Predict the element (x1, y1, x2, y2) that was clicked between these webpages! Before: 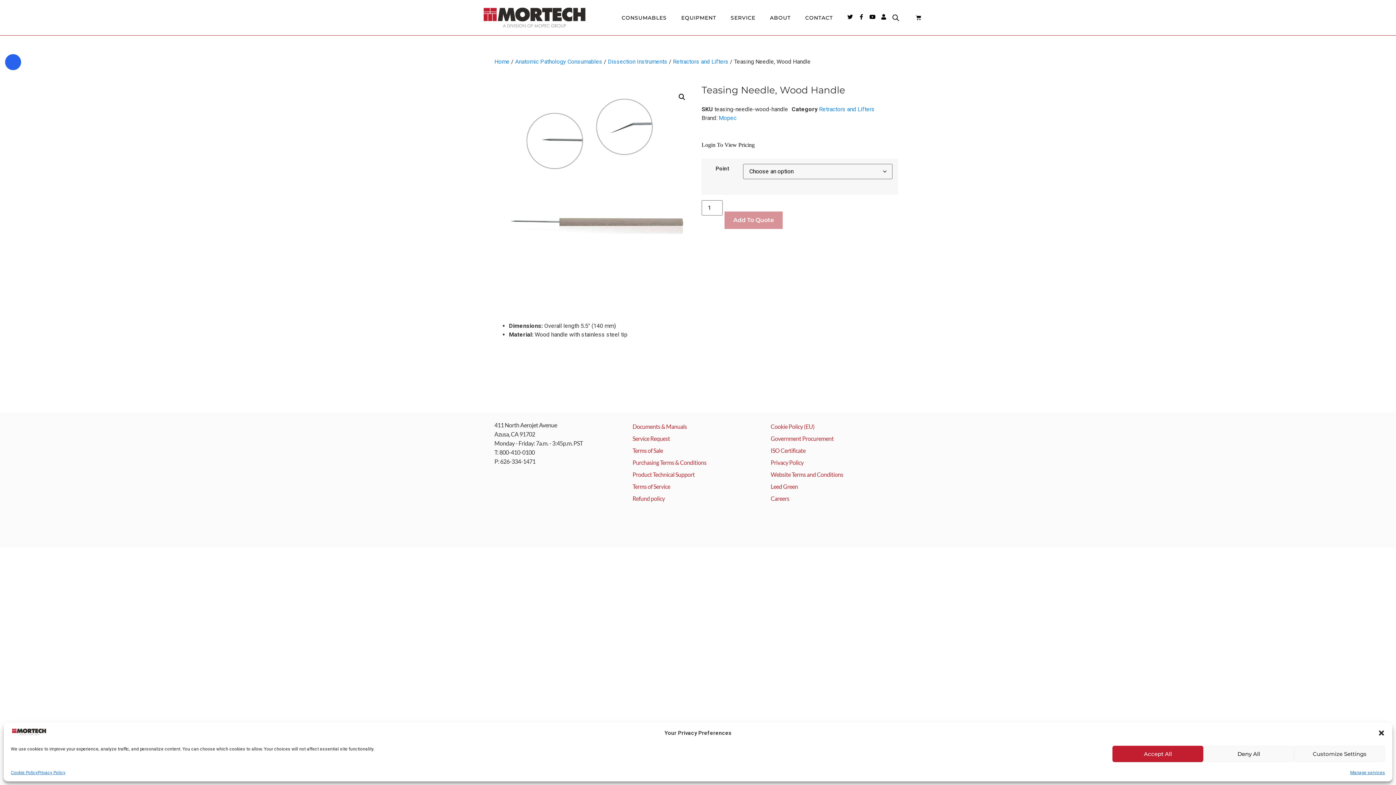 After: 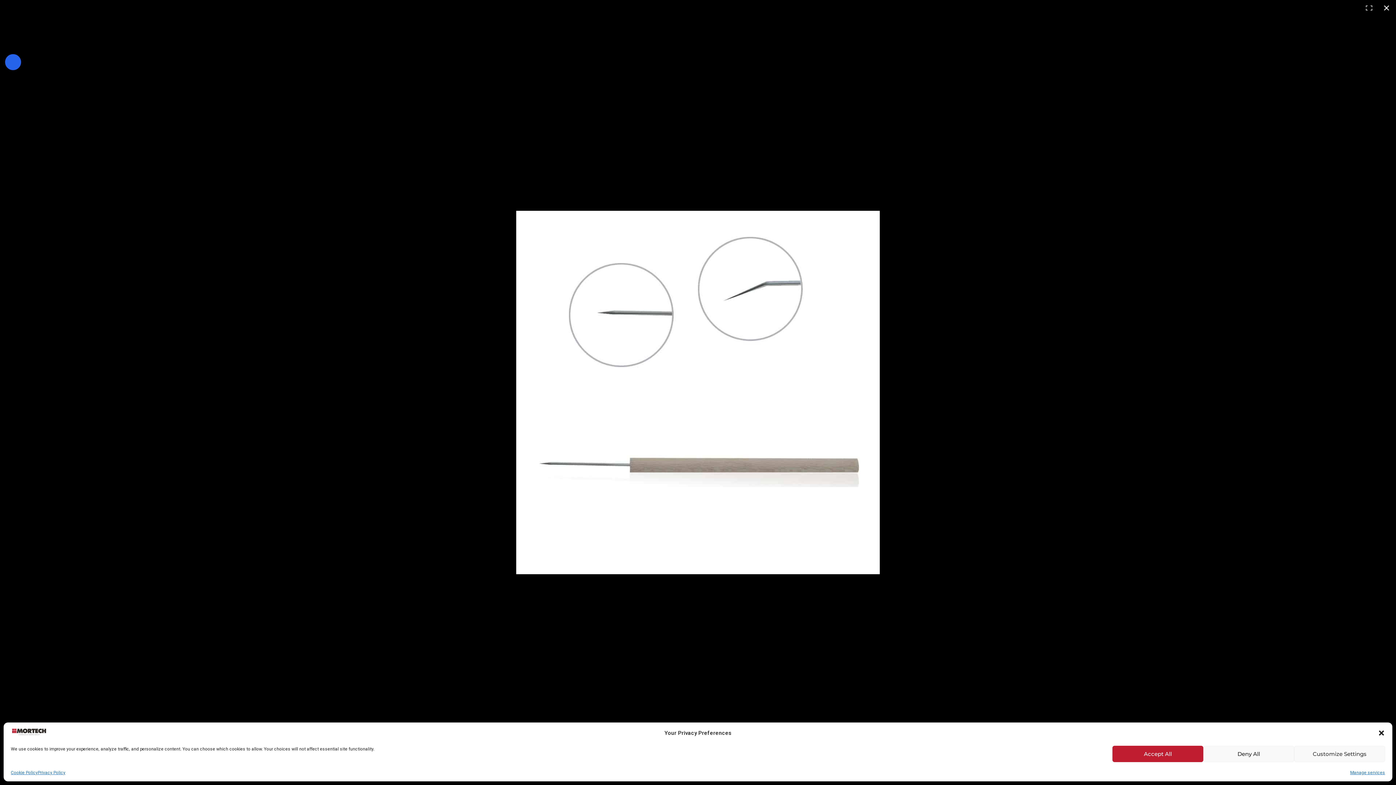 Action: label: View full-screen image gallery bbox: (675, 90, 688, 103)